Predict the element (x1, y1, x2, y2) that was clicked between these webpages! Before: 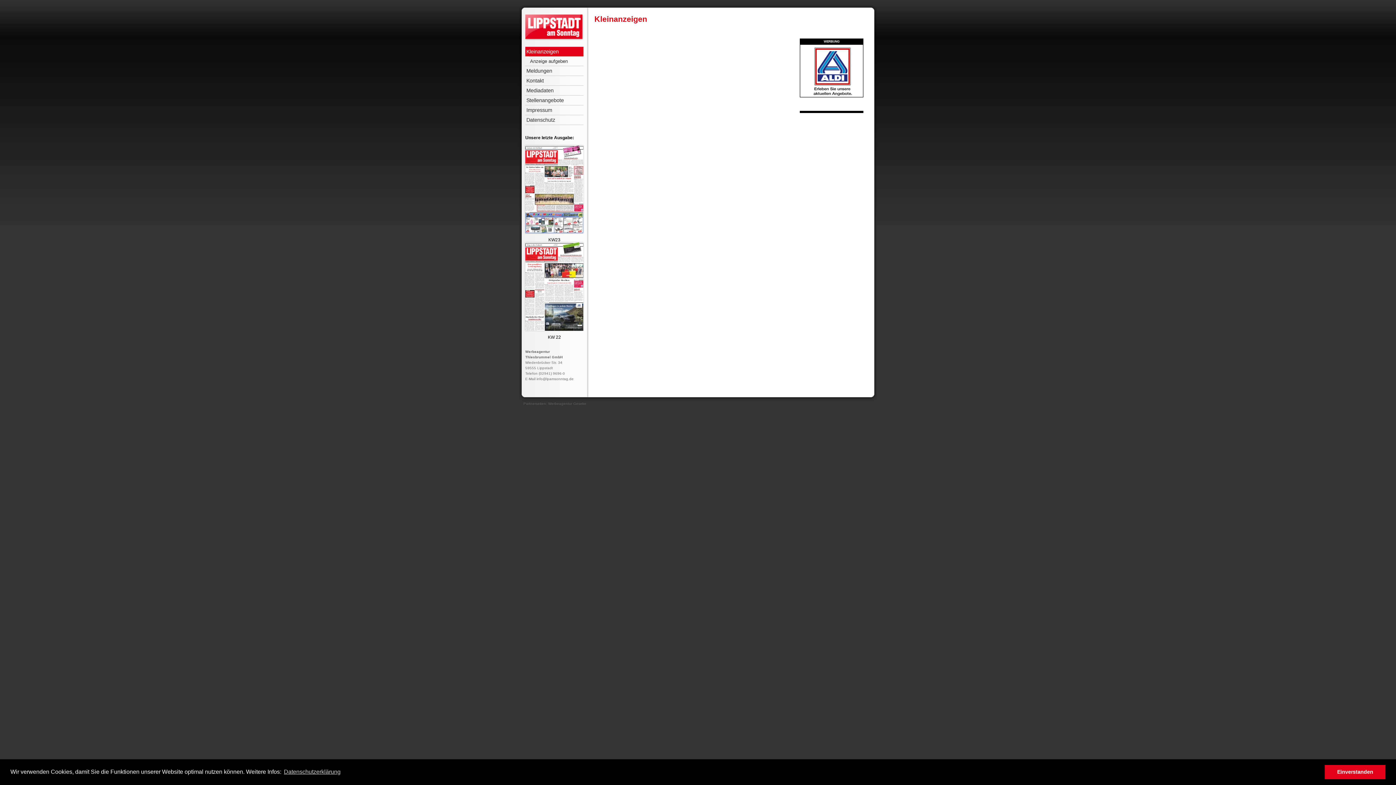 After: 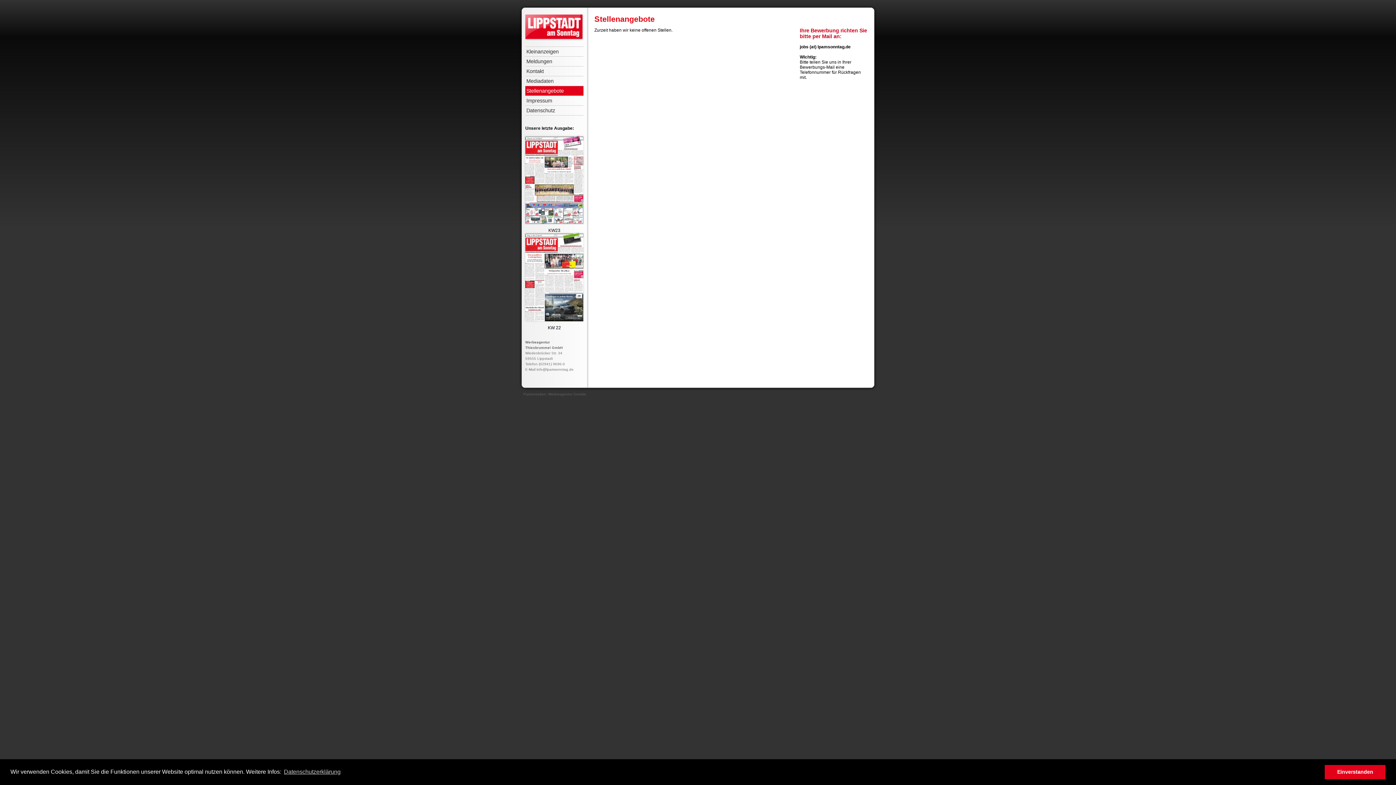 Action: label: Stellenangebote bbox: (525, 95, 583, 105)